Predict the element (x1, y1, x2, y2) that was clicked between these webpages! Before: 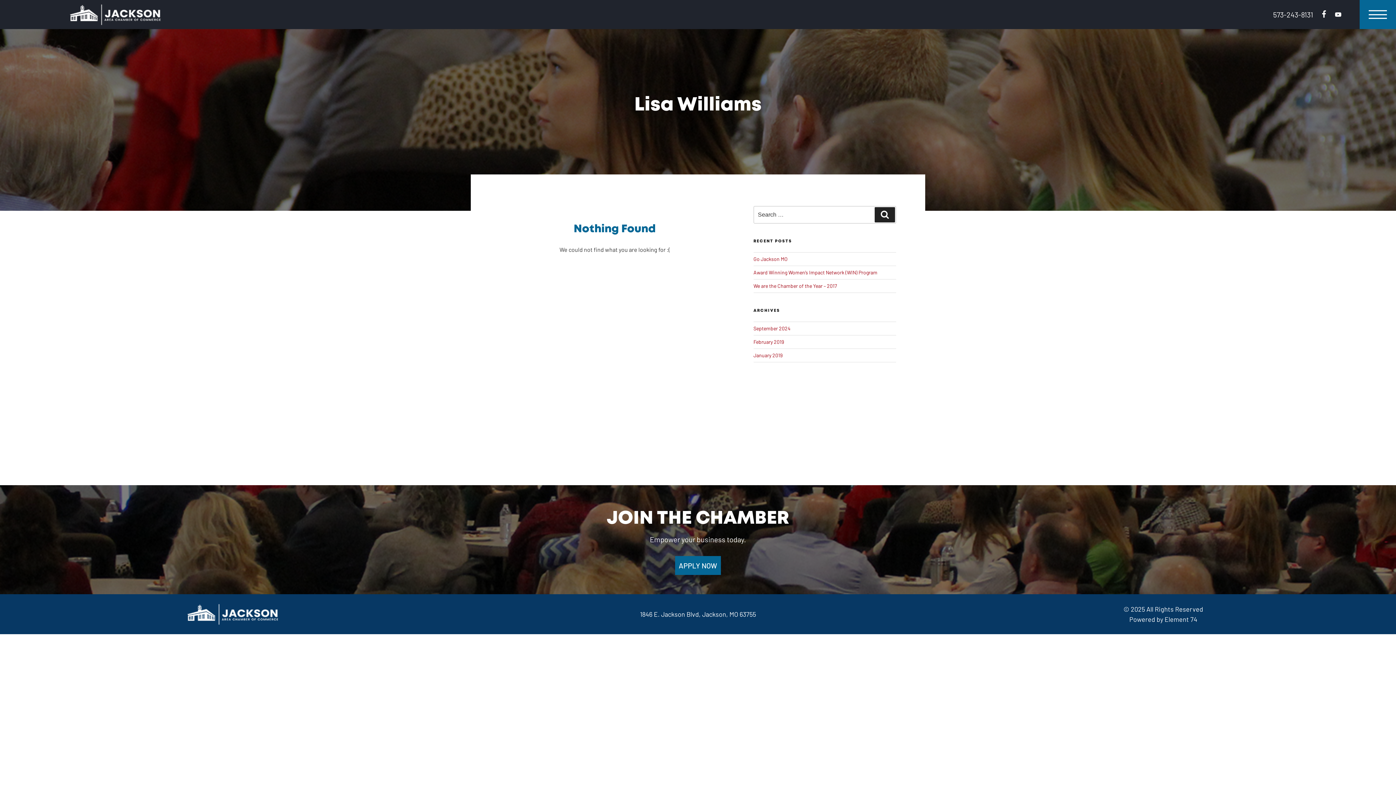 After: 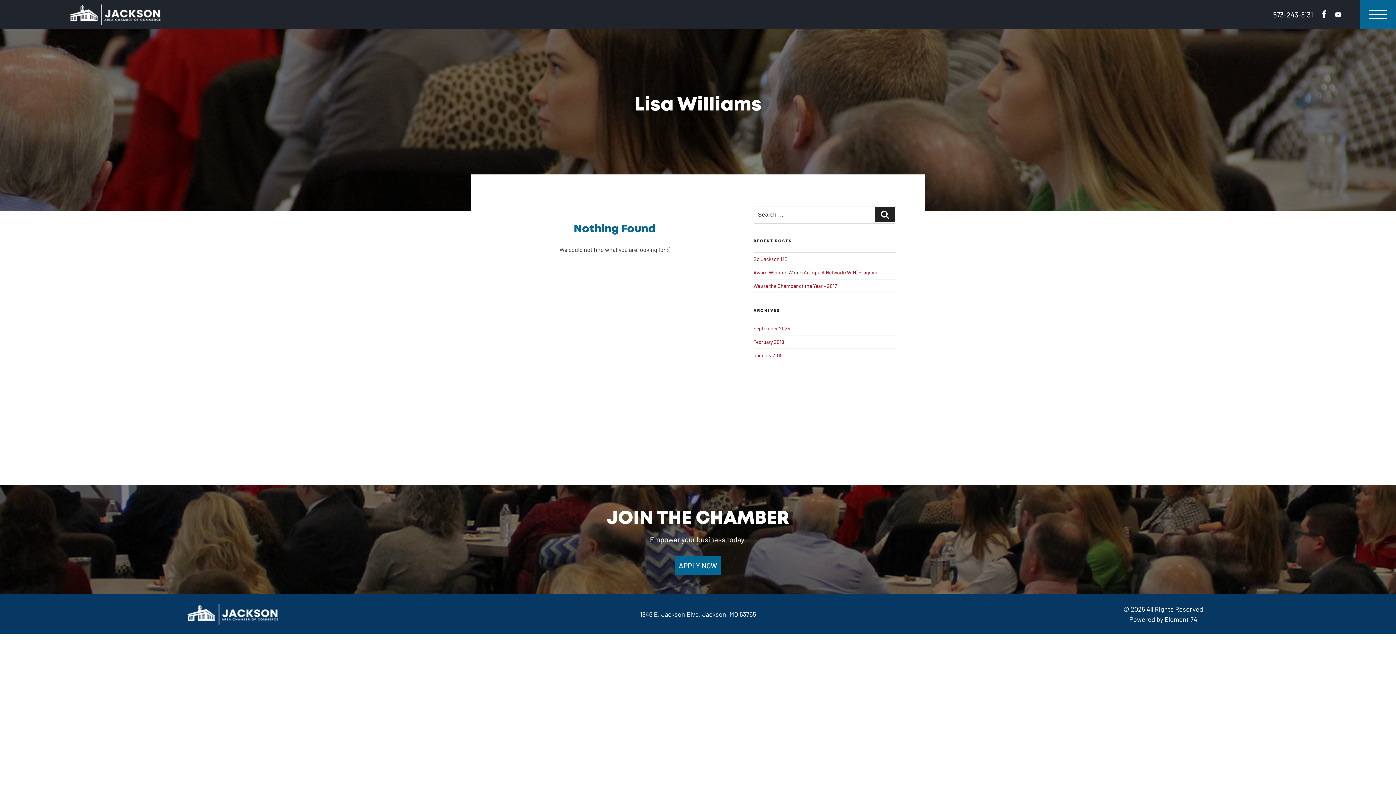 Action: bbox: (1322, 10, 1326, 18)